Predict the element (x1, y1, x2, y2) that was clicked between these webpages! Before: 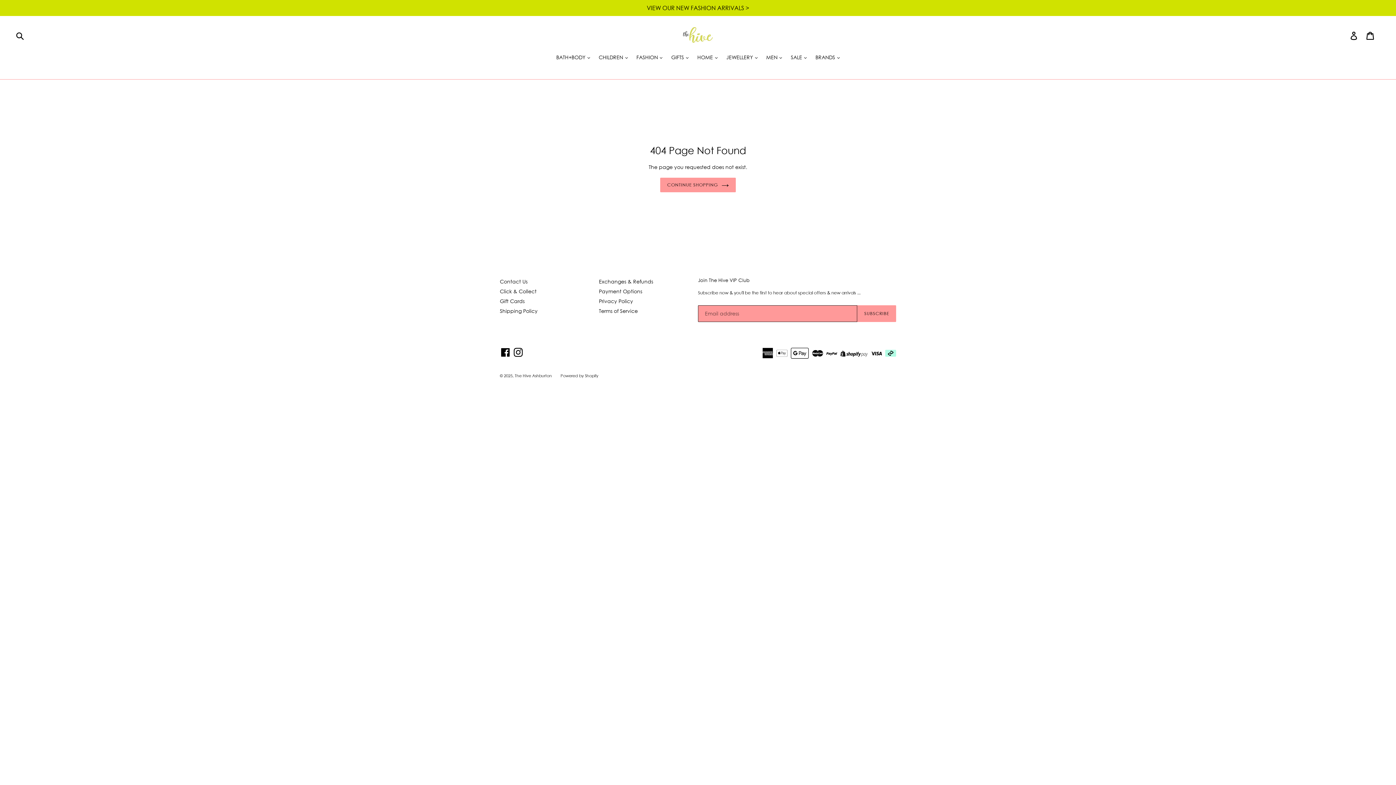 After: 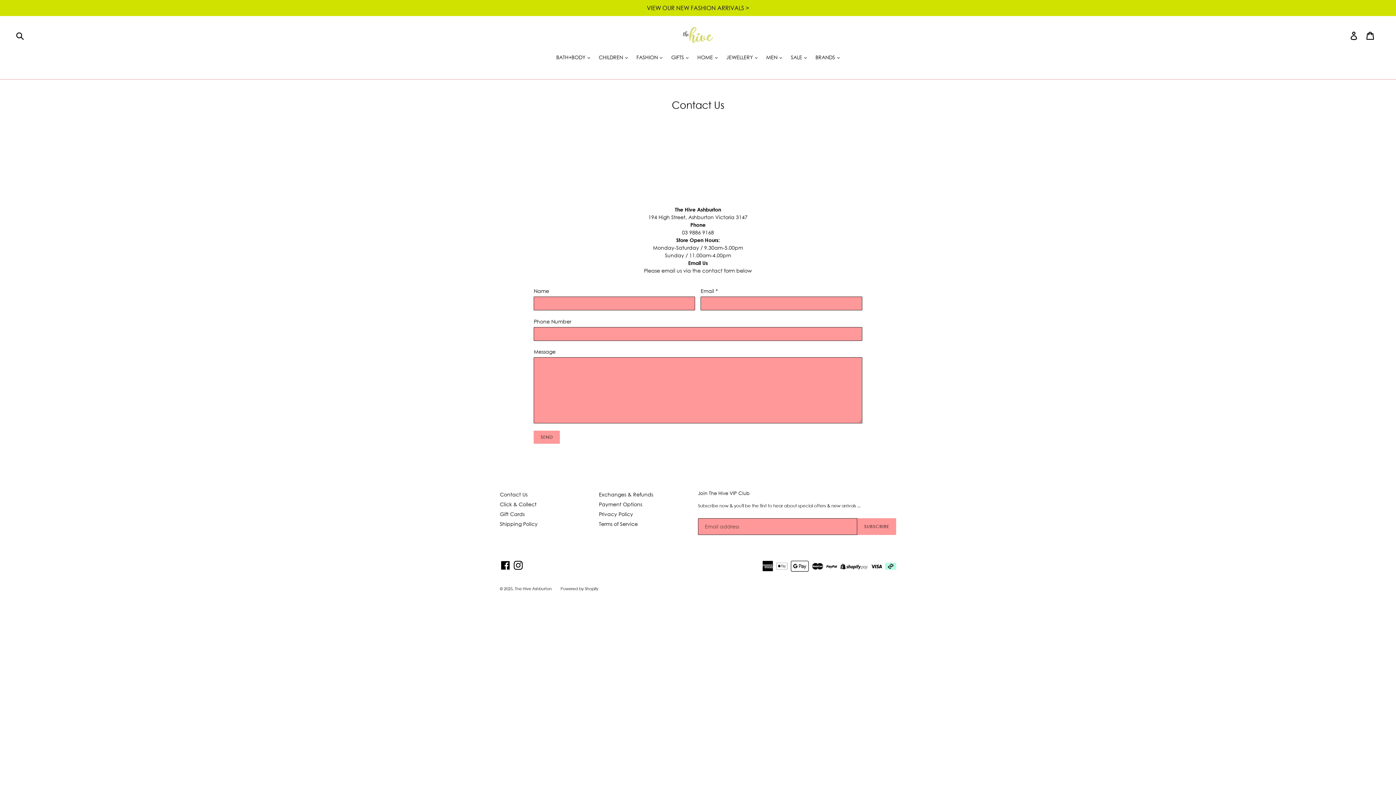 Action: bbox: (500, 278, 527, 284) label: Contact Us